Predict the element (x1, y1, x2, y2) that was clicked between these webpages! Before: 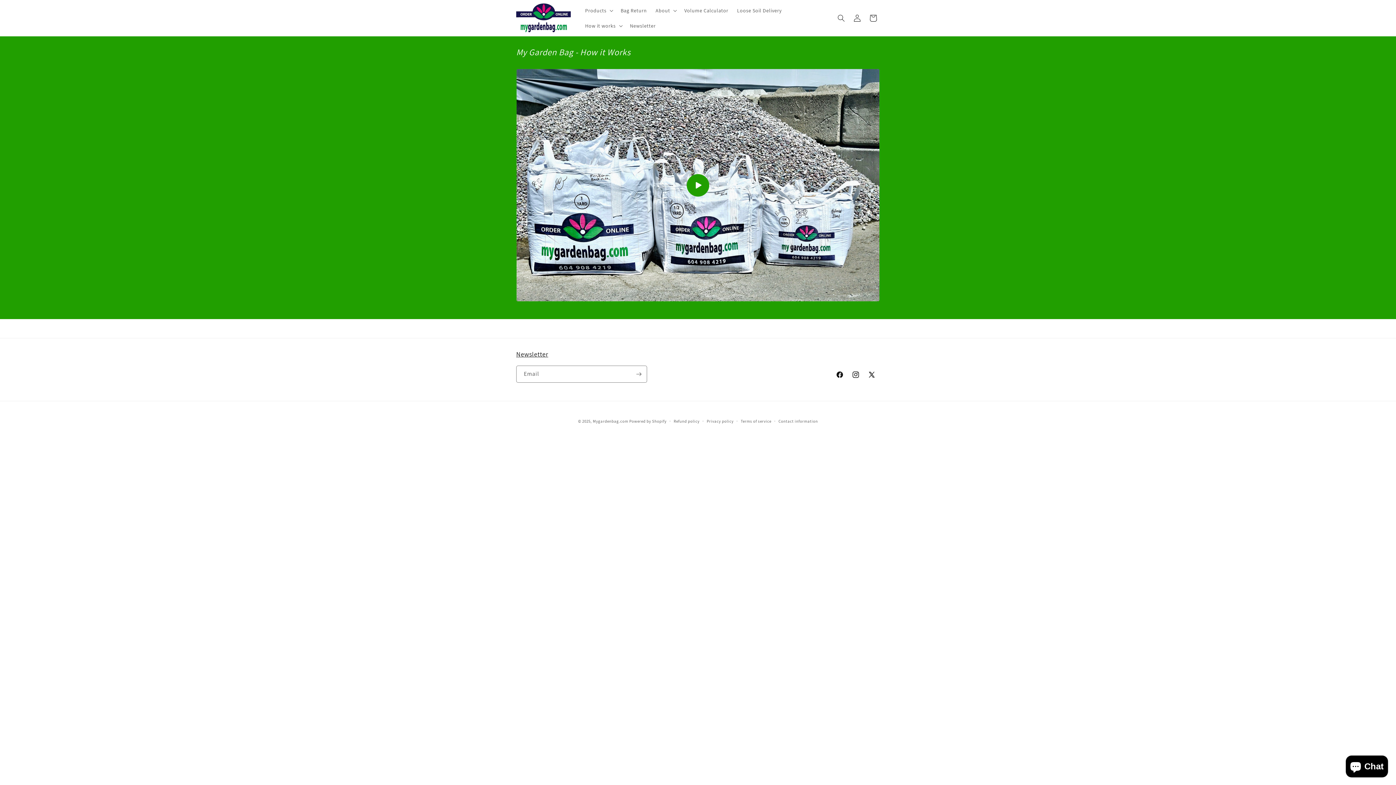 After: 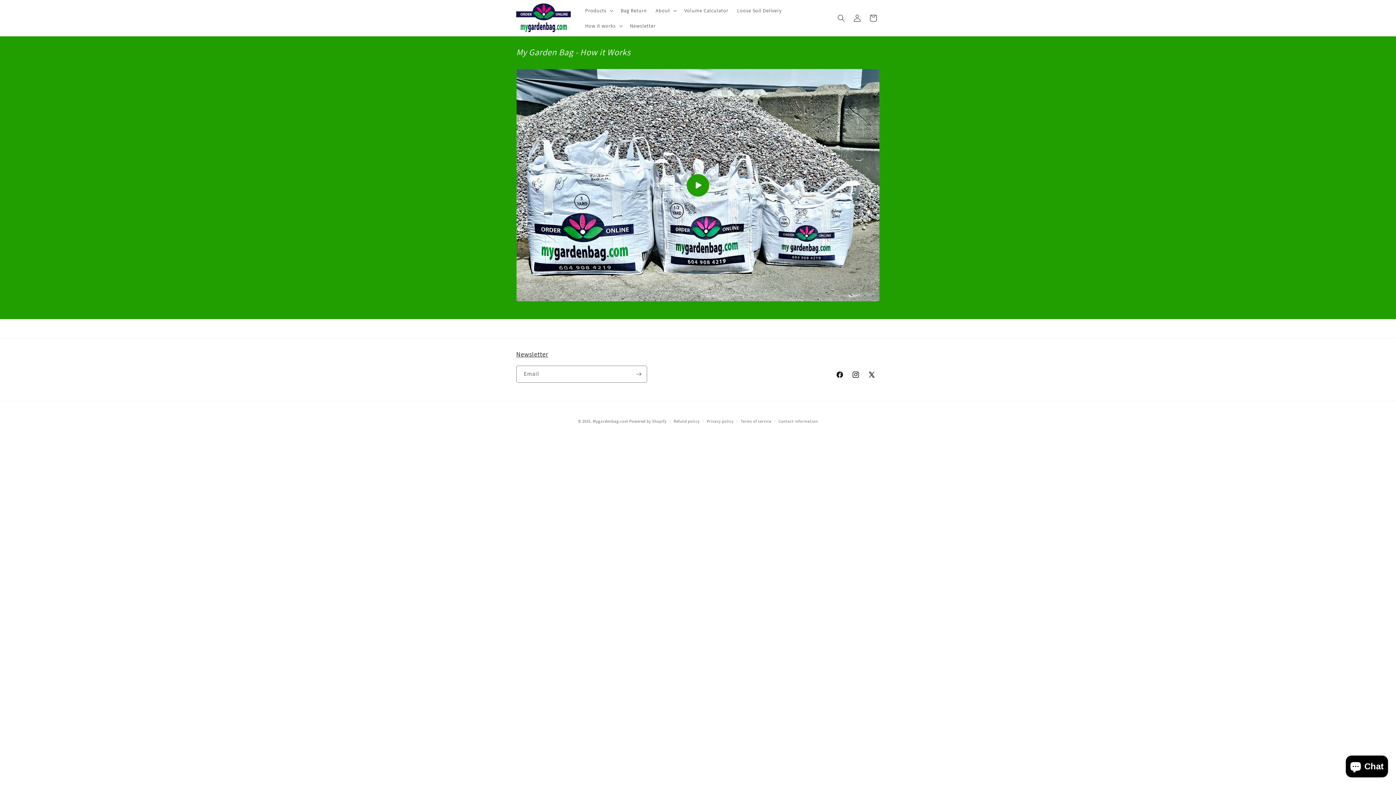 Action: bbox: (516, 350, 548, 358) label: Newsletter